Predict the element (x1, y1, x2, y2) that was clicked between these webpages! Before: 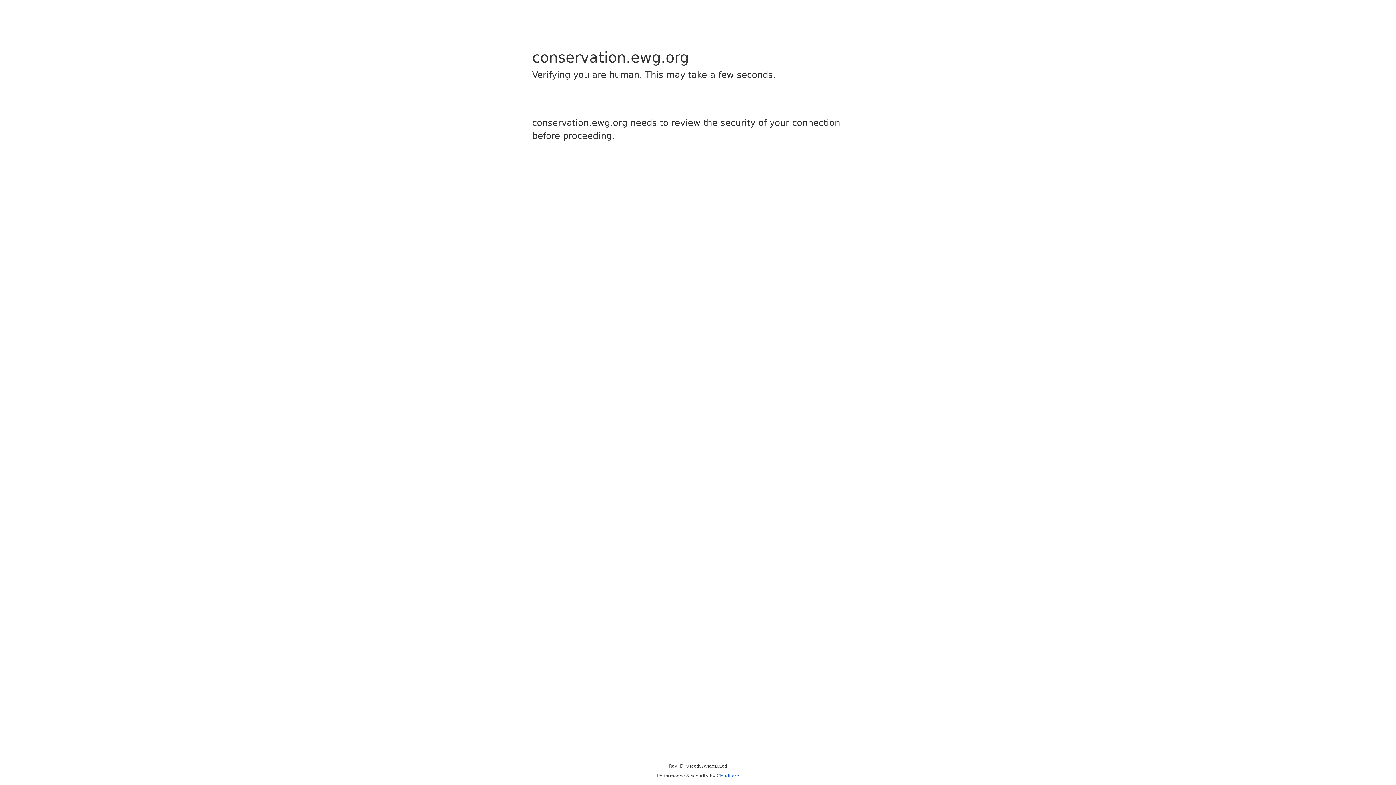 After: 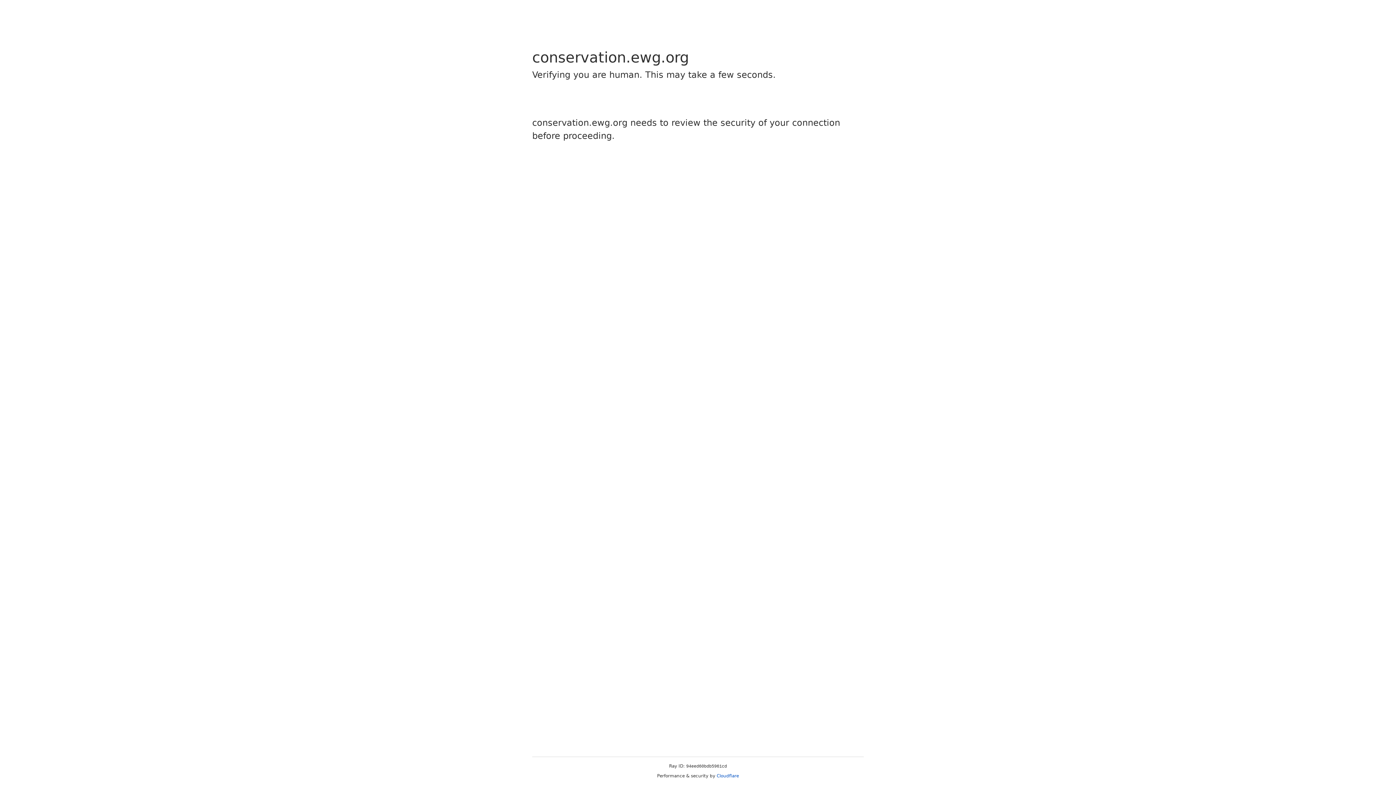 Action: label: Cloudflare bbox: (716, 773, 739, 778)